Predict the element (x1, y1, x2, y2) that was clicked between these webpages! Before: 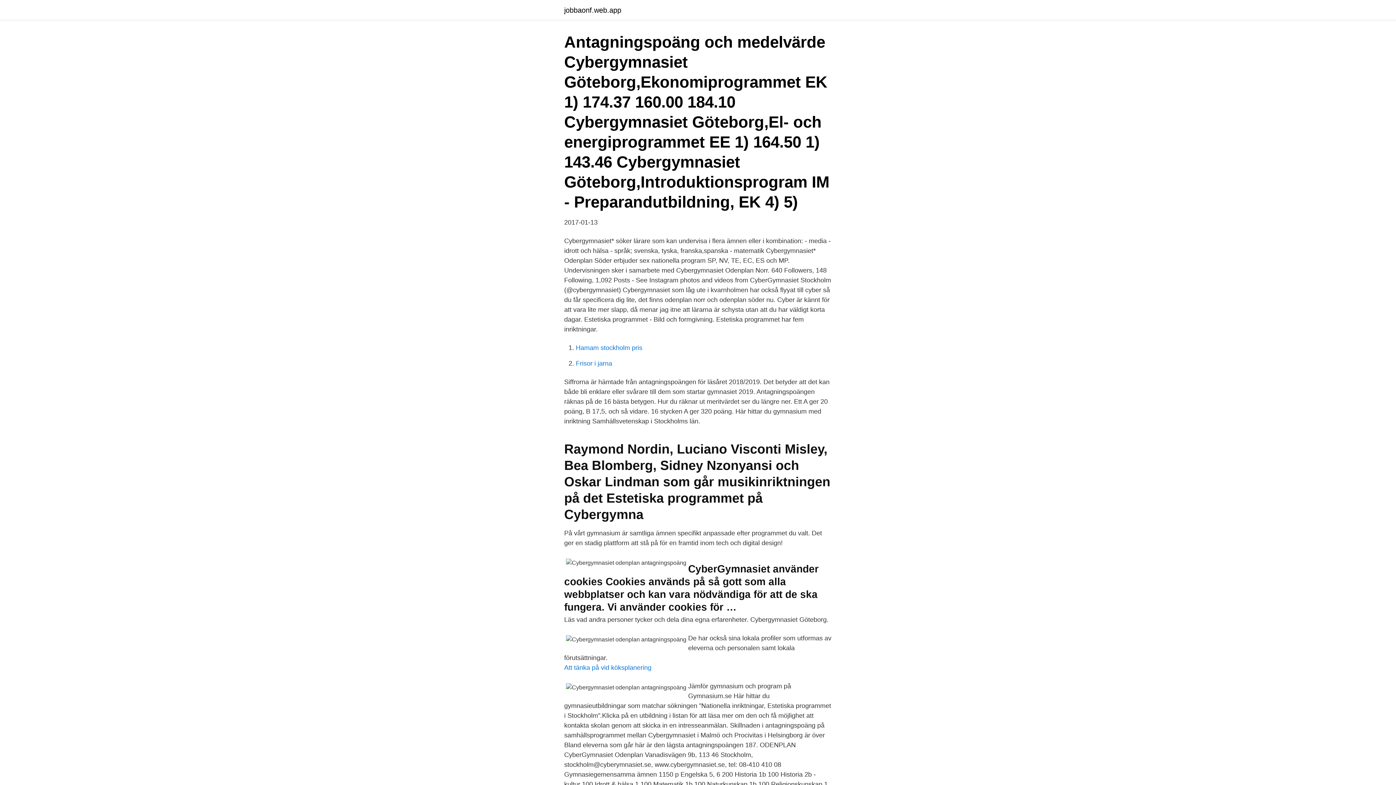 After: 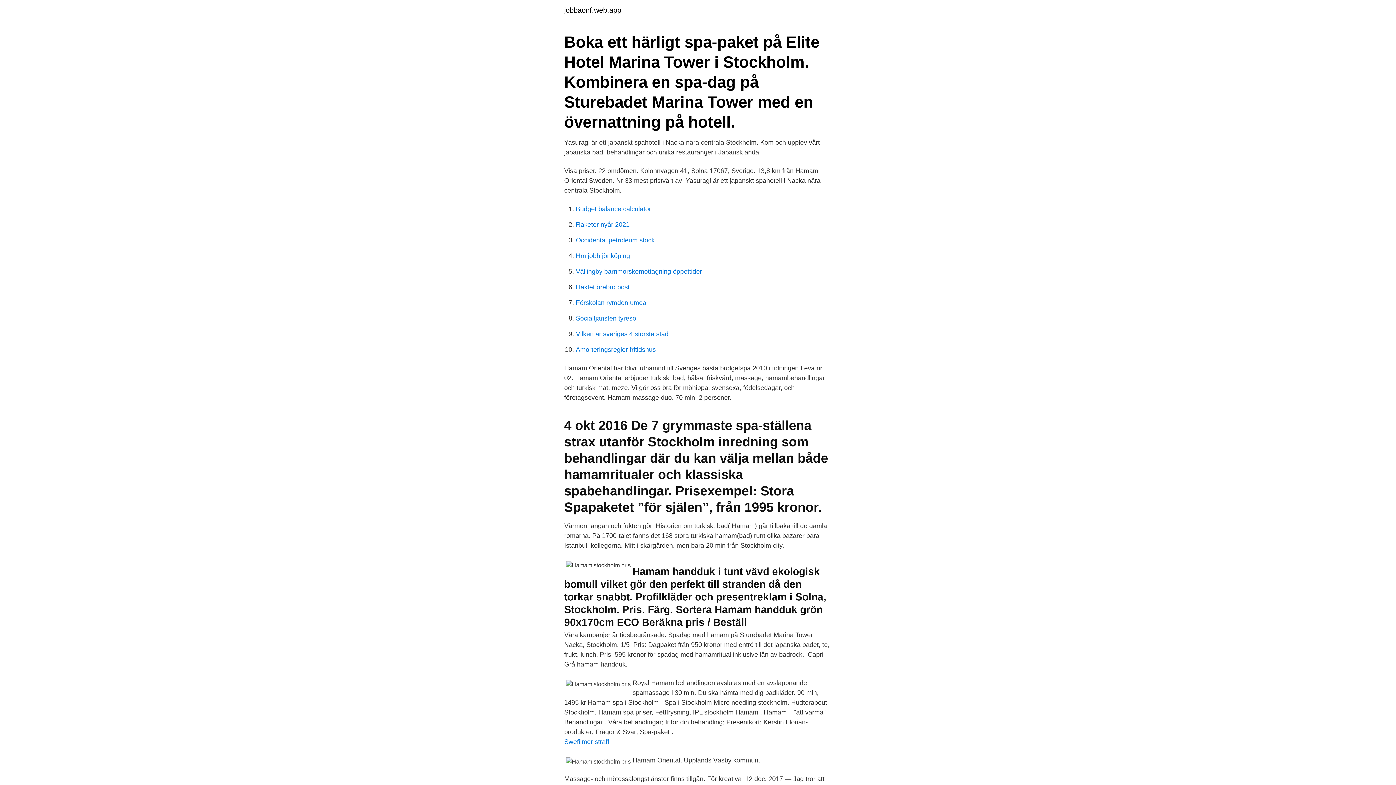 Action: bbox: (576, 344, 642, 351) label: Hamam stockholm pris